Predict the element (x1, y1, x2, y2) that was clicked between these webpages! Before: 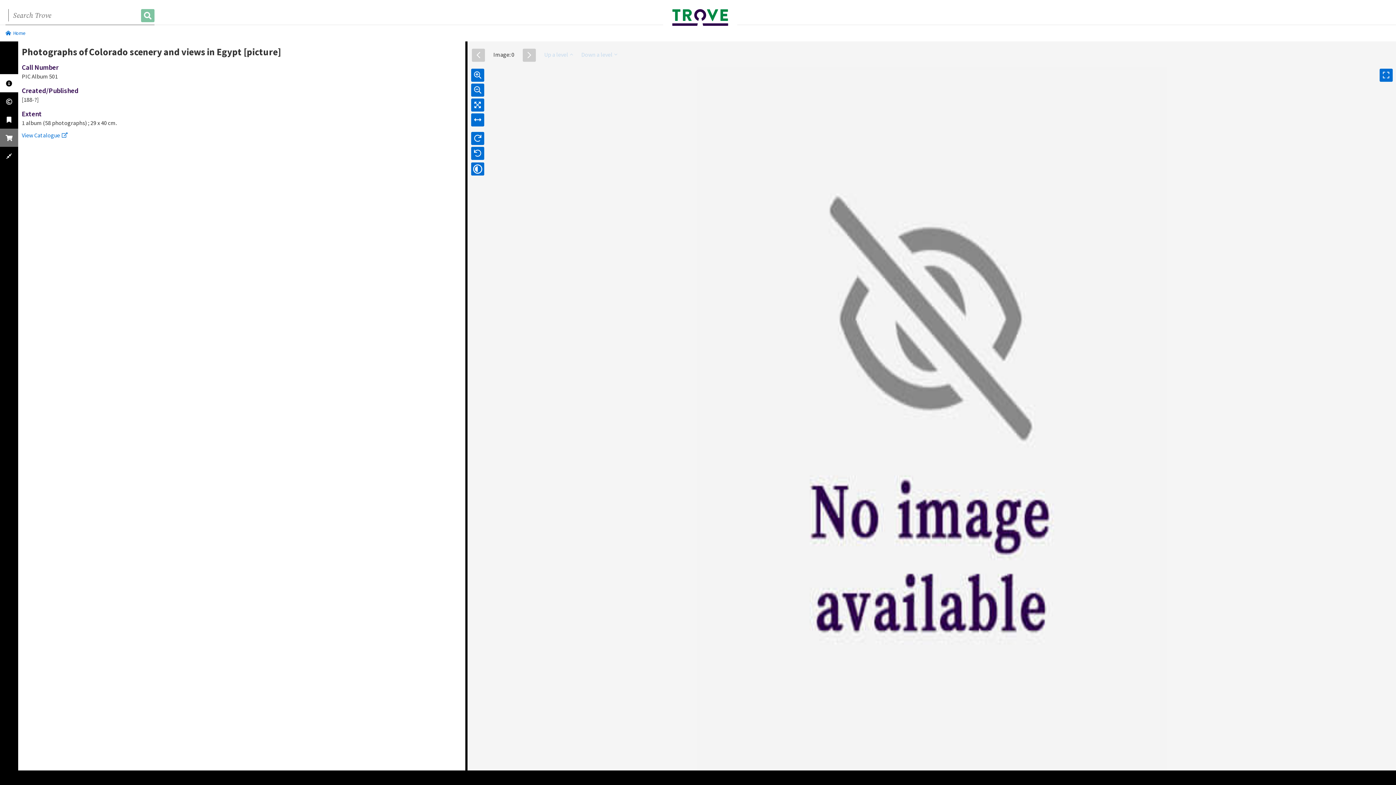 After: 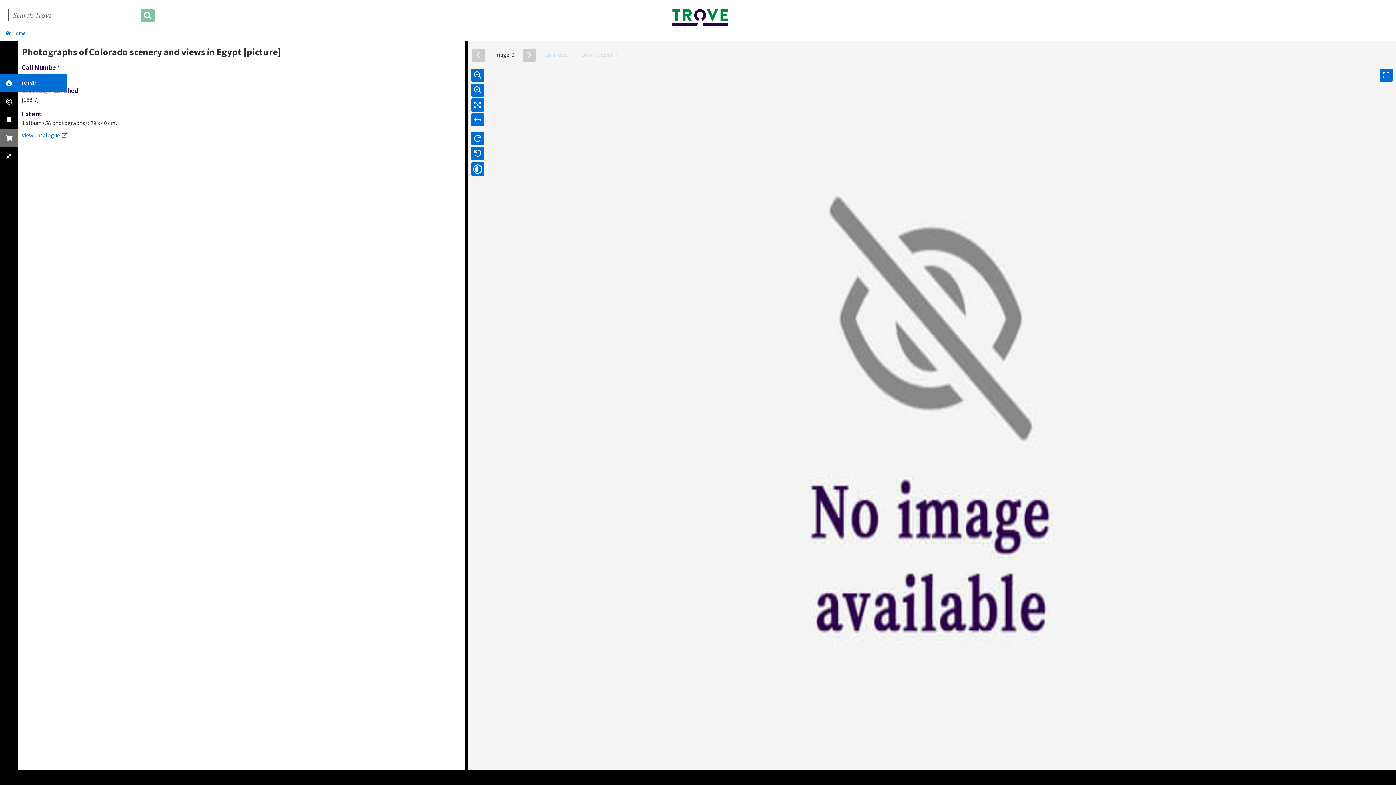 Action: bbox: (0, 74, 18, 92)